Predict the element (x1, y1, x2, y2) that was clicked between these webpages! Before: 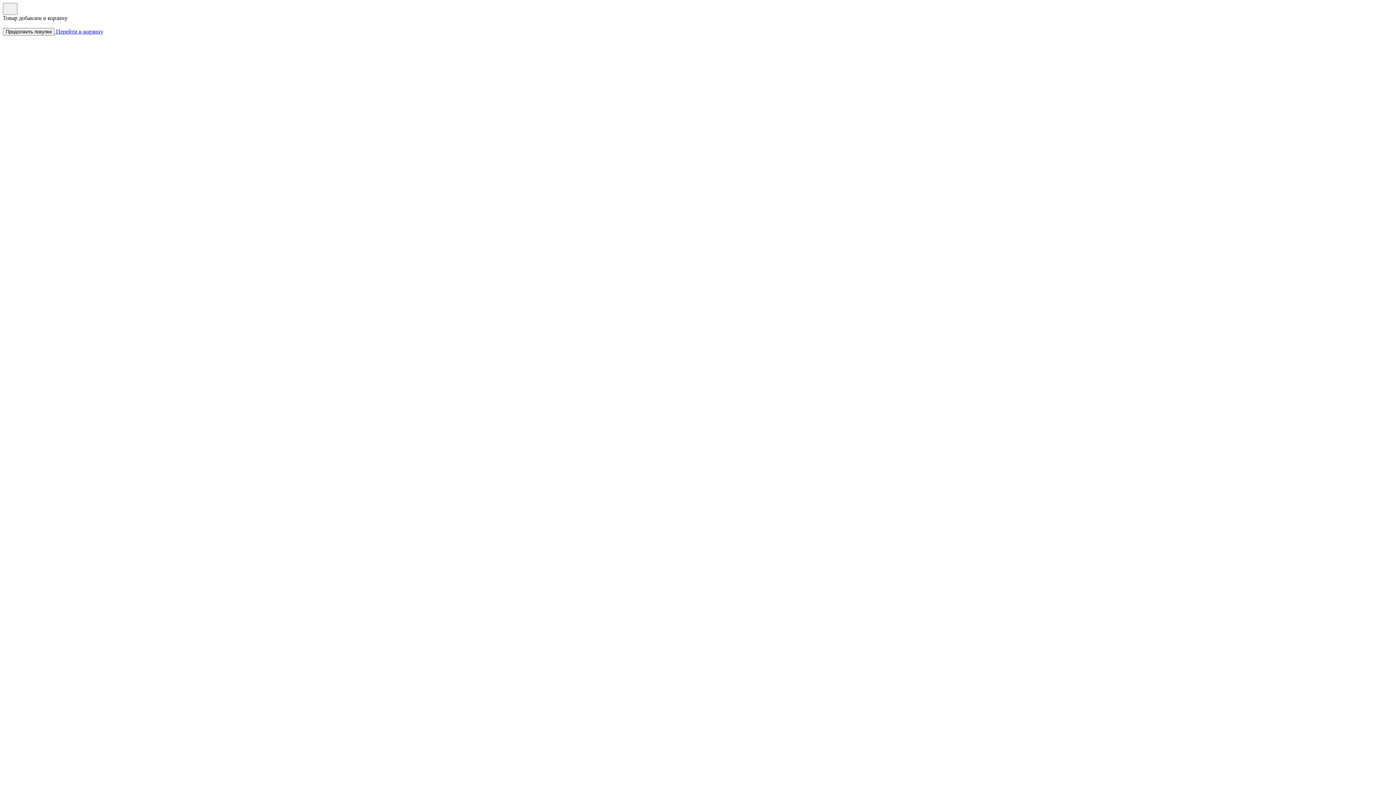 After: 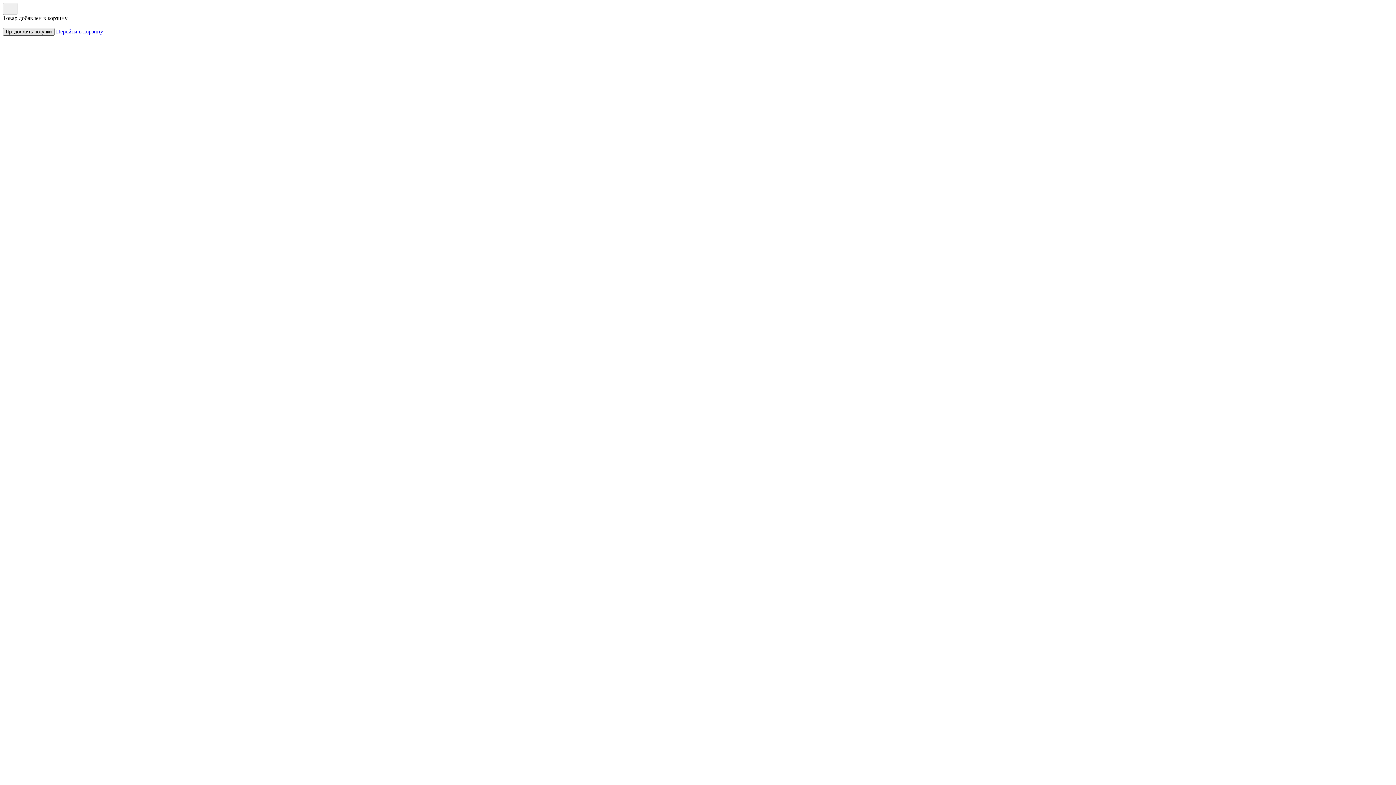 Action: label: Продолжить покупки bbox: (2, 28, 54, 35)